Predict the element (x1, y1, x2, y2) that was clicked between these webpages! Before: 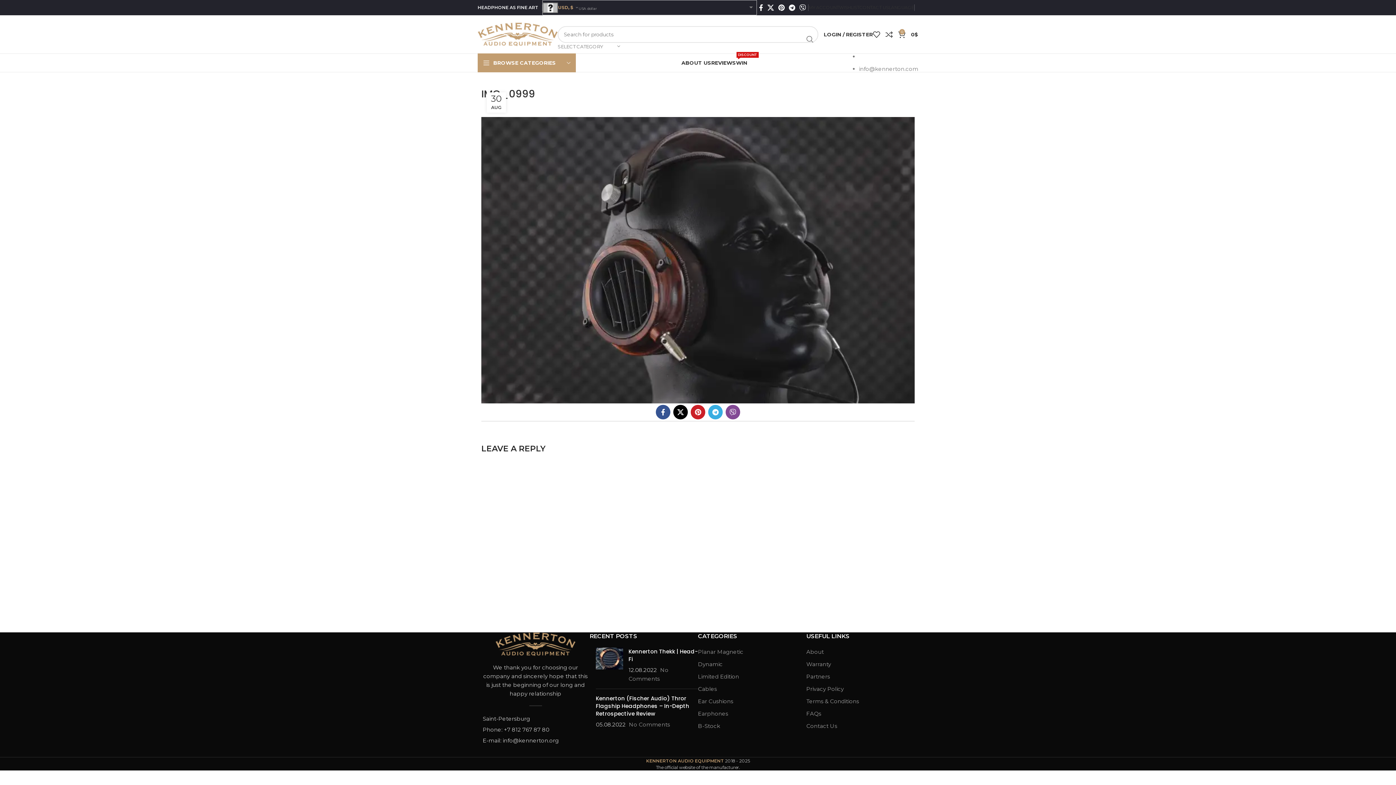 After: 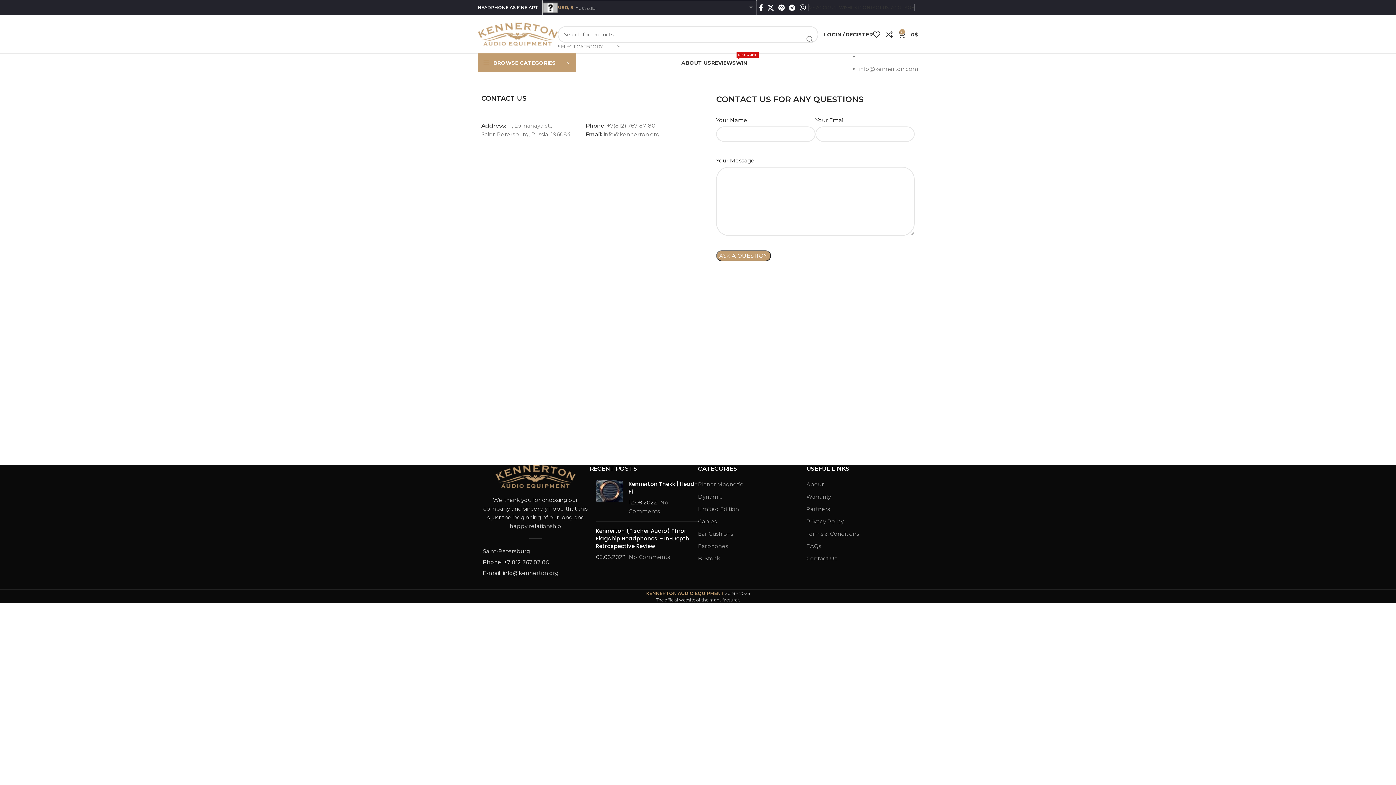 Action: label: CONTACT US bbox: (859, 0, 888, 14)